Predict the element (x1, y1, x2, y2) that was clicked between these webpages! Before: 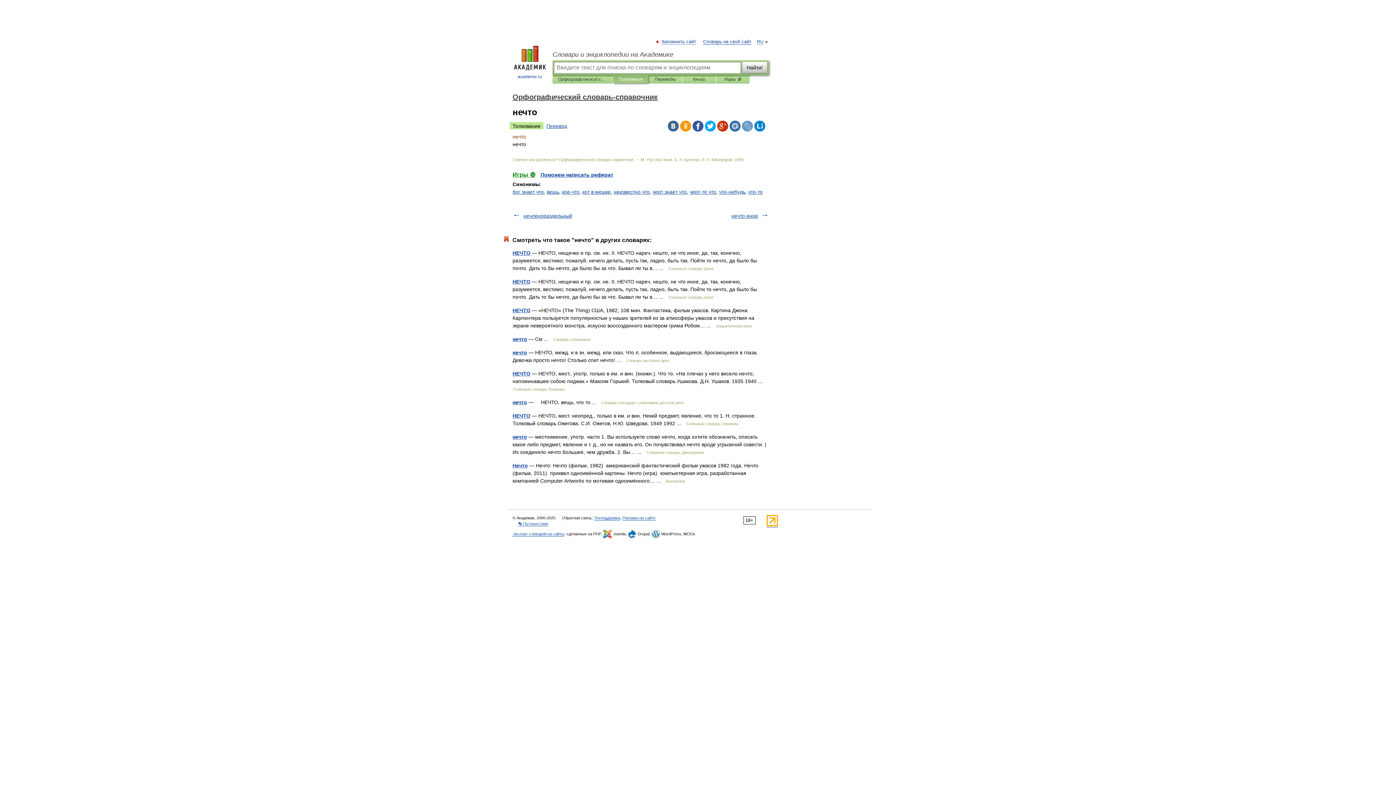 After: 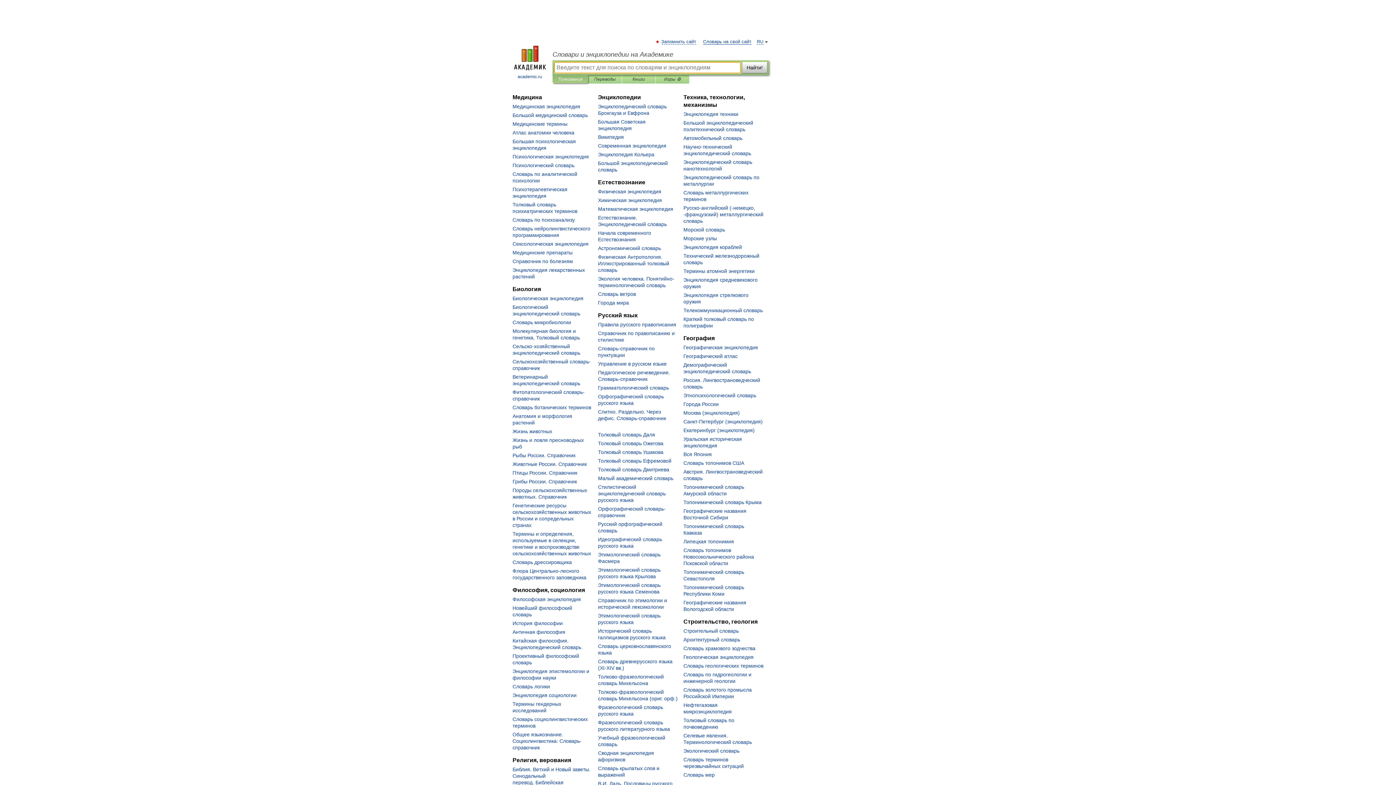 Action: label: Словари и энциклопедии на Академике bbox: (552, 50, 769, 58)